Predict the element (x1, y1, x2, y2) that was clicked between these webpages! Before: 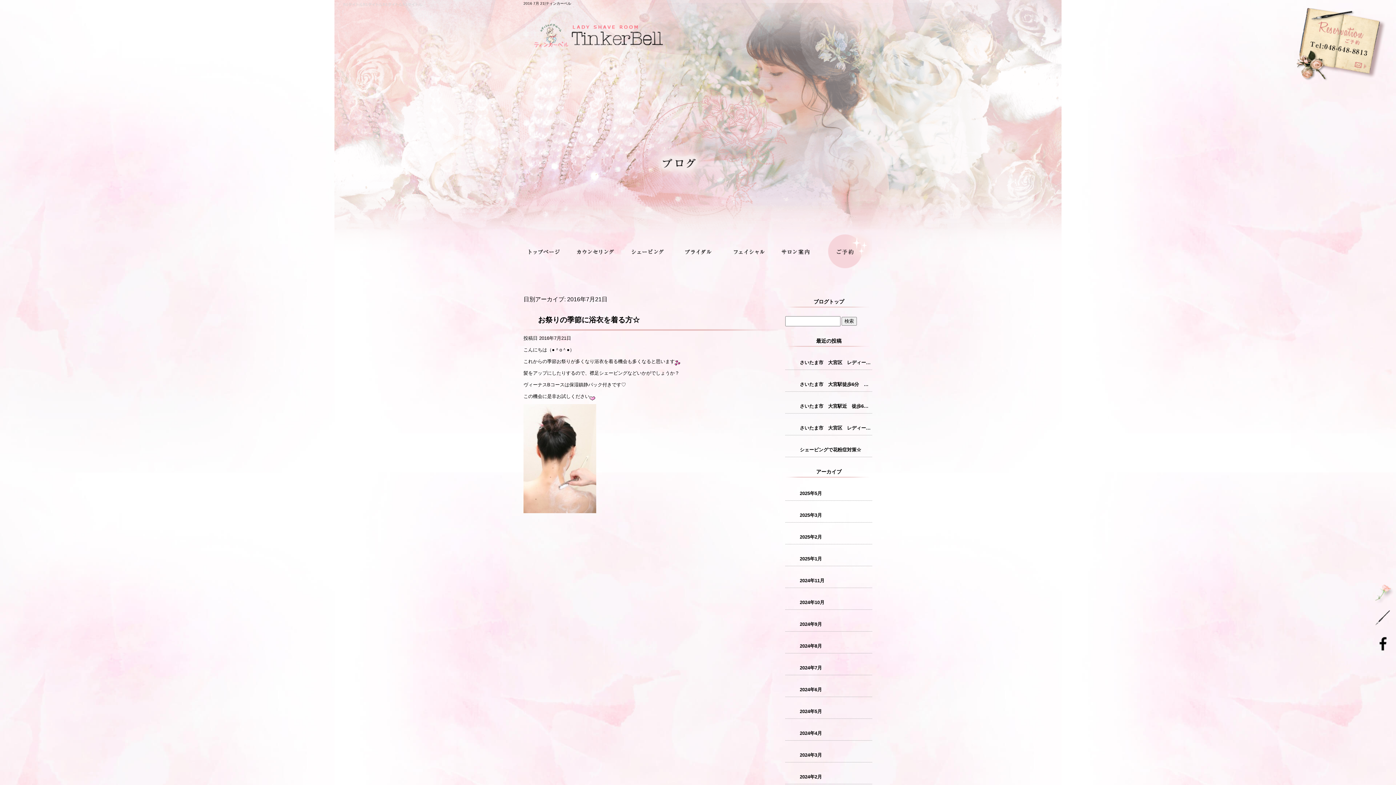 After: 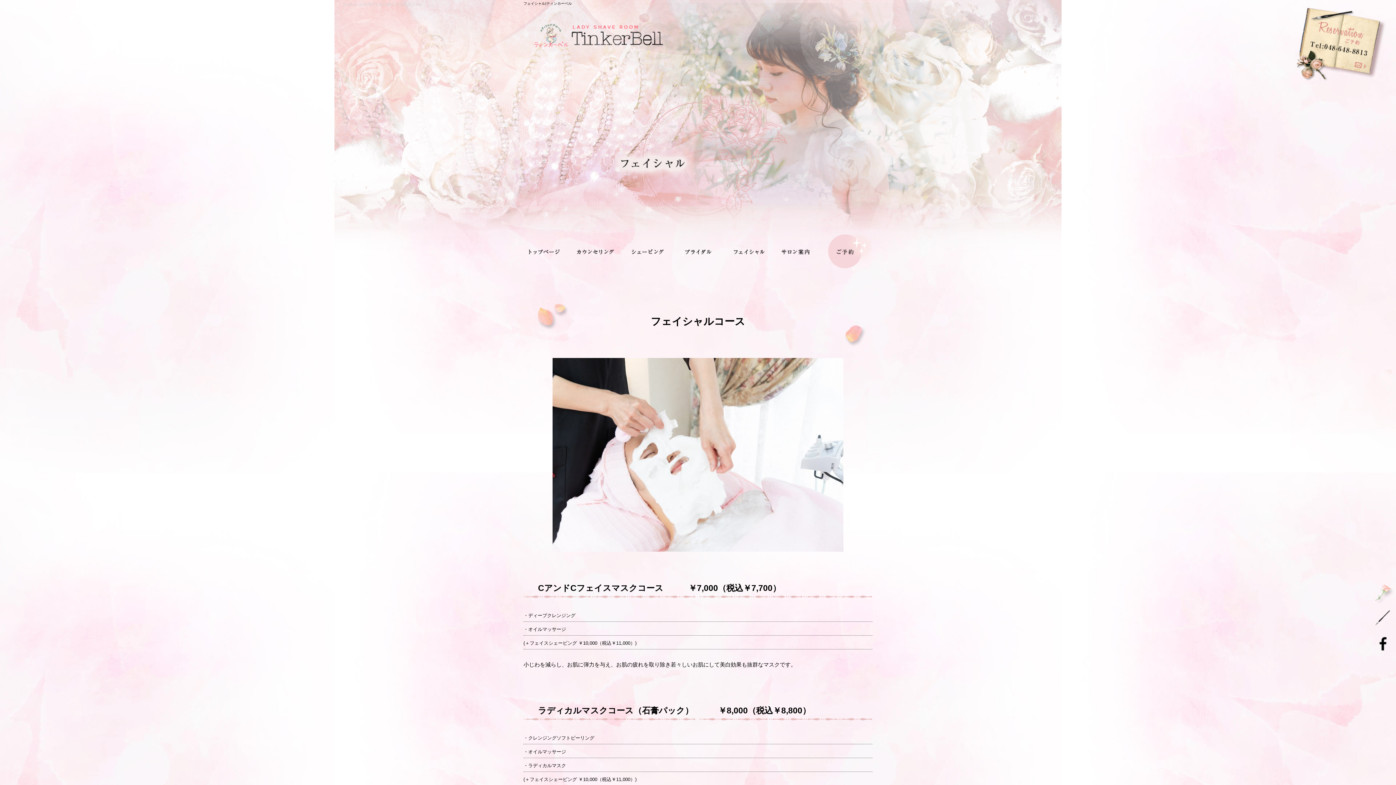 Action: label: フェイシャル bbox: (722, 225, 772, 280)